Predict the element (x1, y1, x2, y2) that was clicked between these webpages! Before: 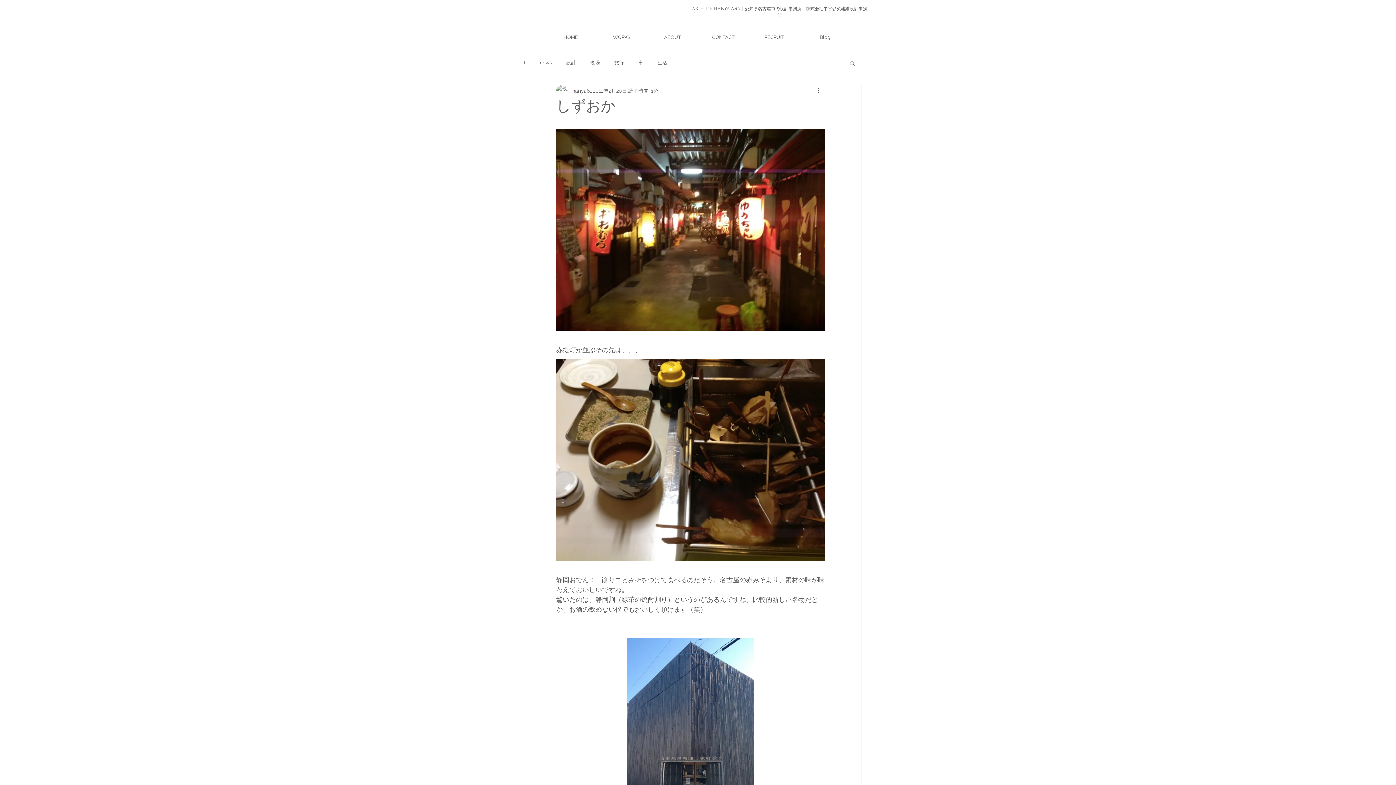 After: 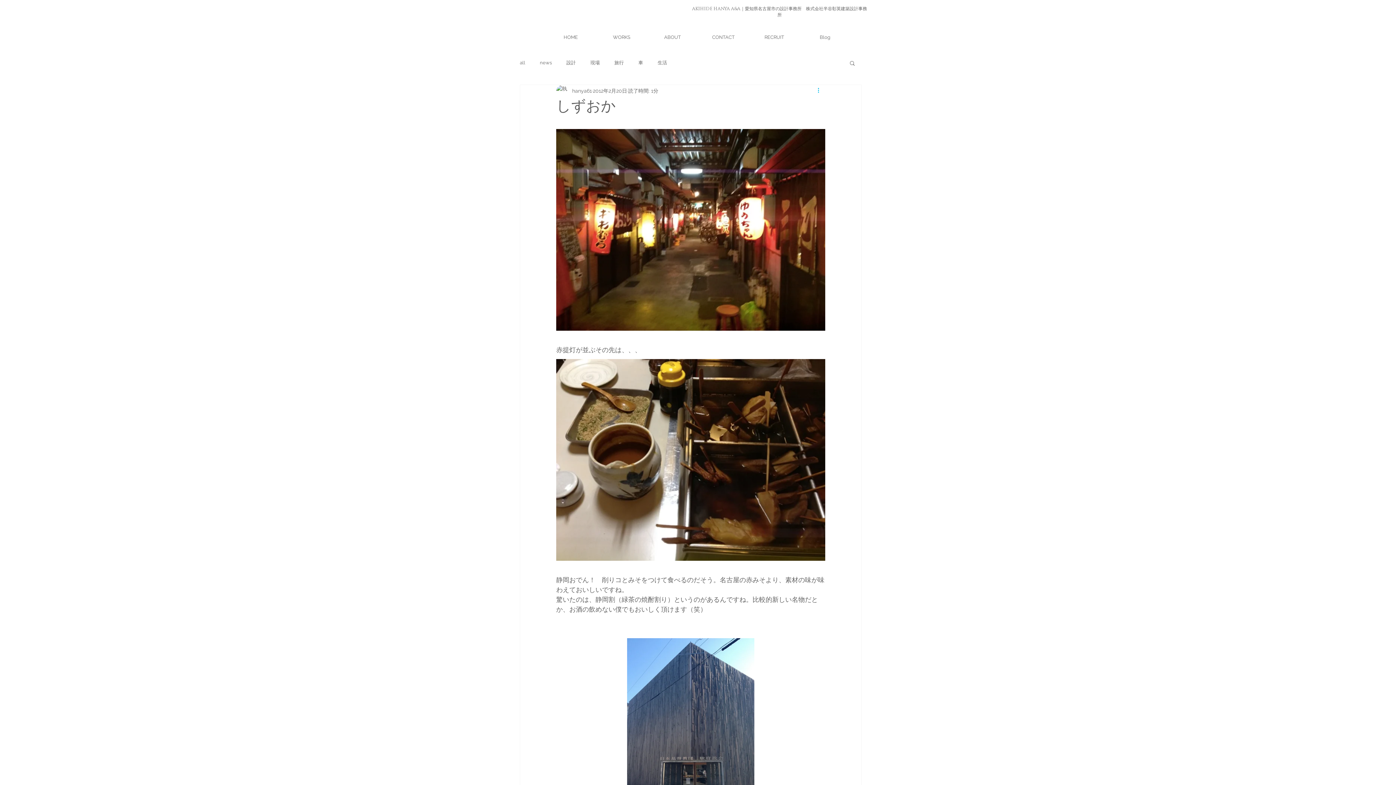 Action: bbox: (816, 86, 825, 95) label: その他のアクション